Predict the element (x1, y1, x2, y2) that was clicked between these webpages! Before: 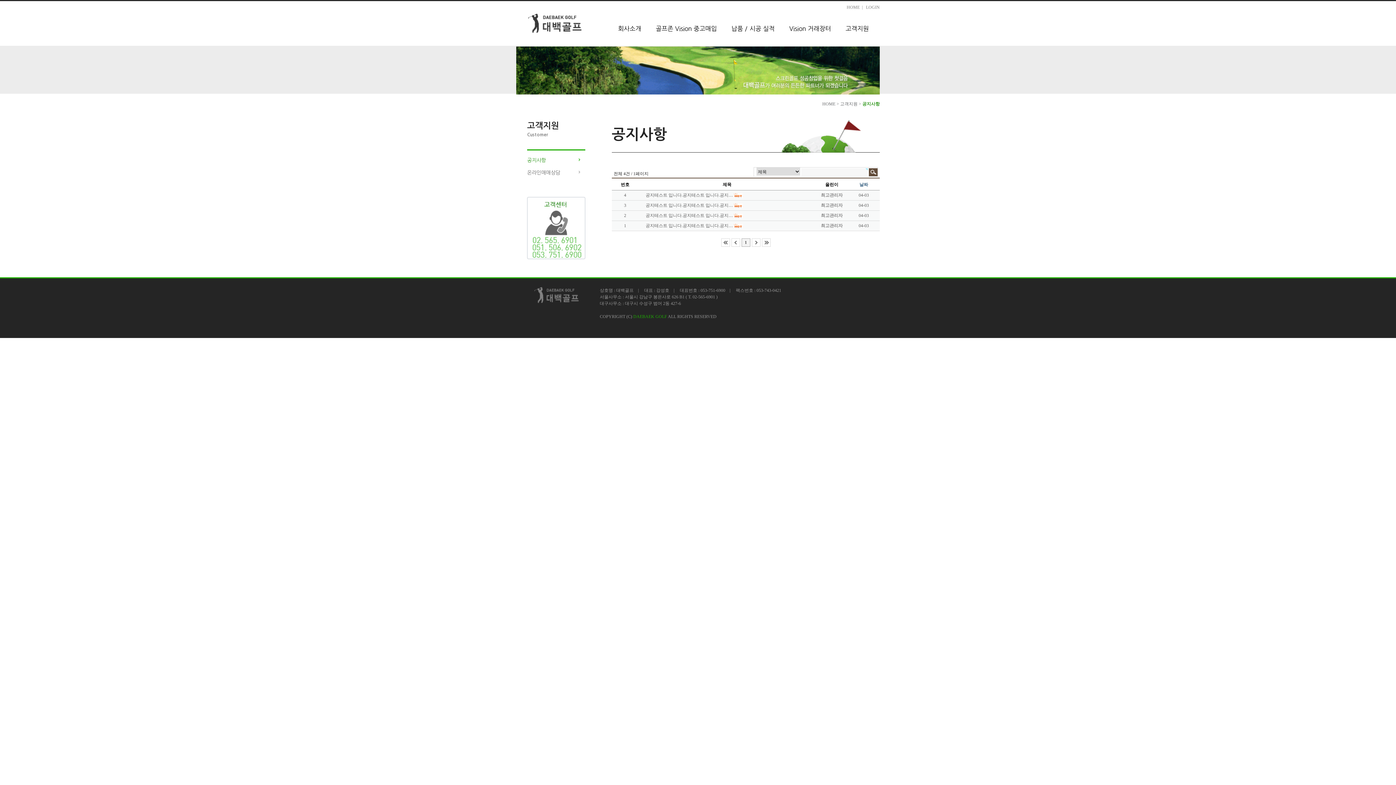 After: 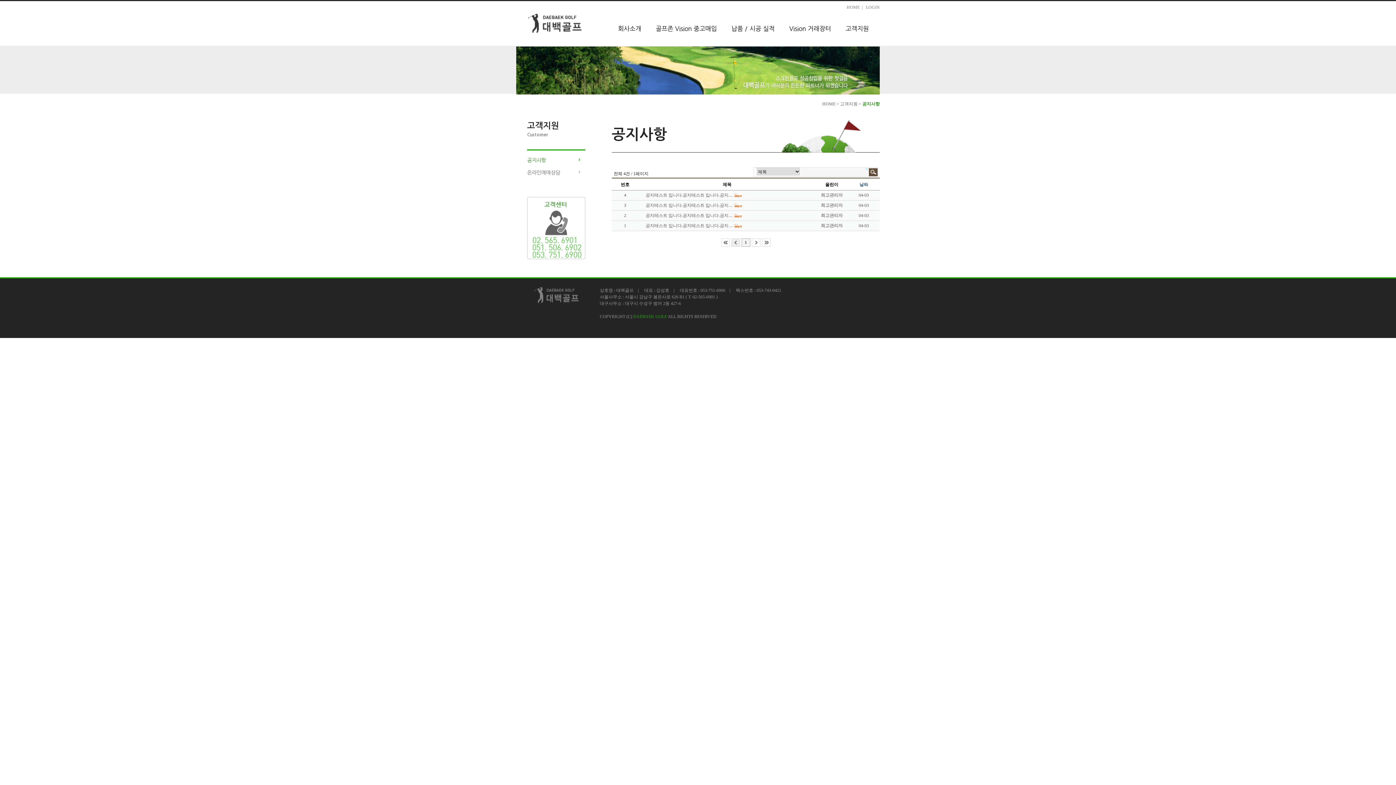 Action: bbox: (731, 238, 740, 246)